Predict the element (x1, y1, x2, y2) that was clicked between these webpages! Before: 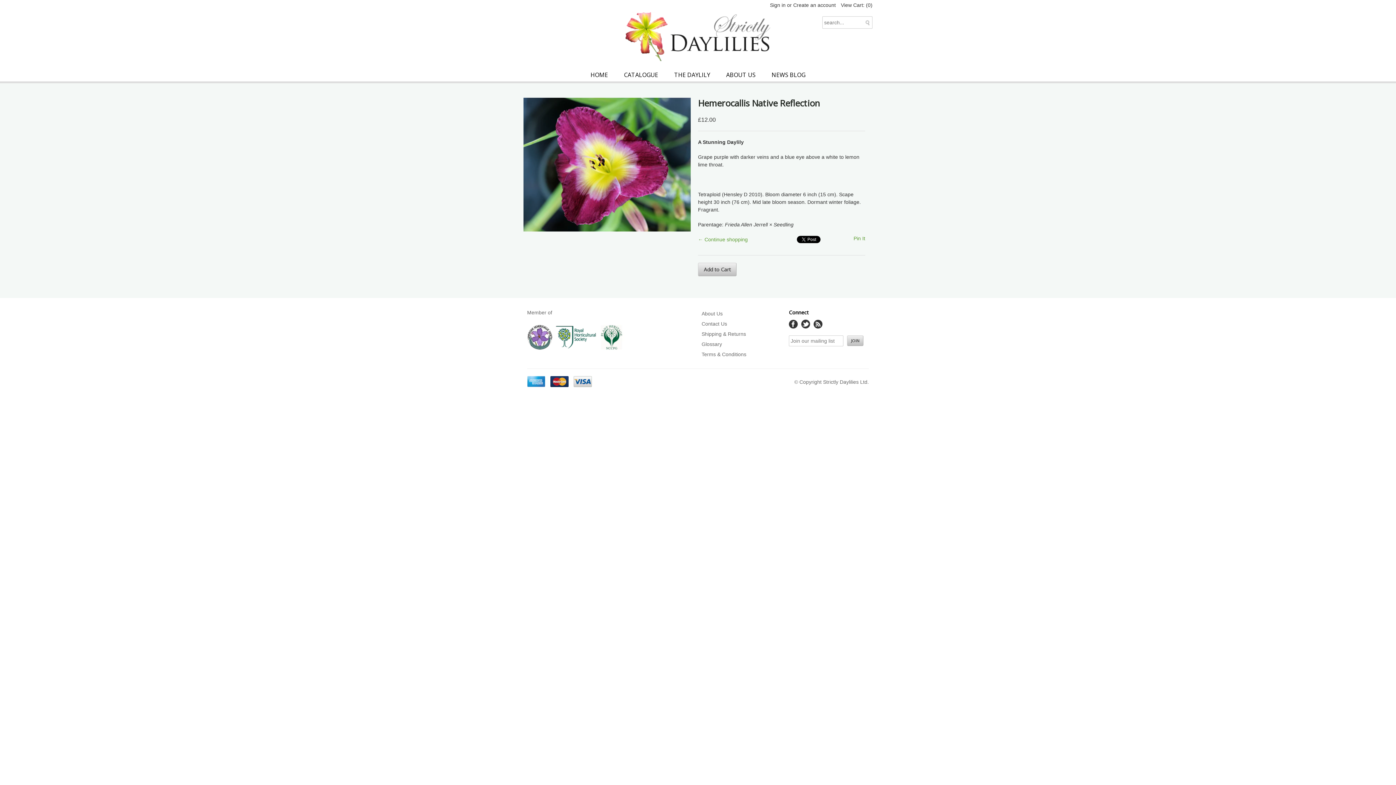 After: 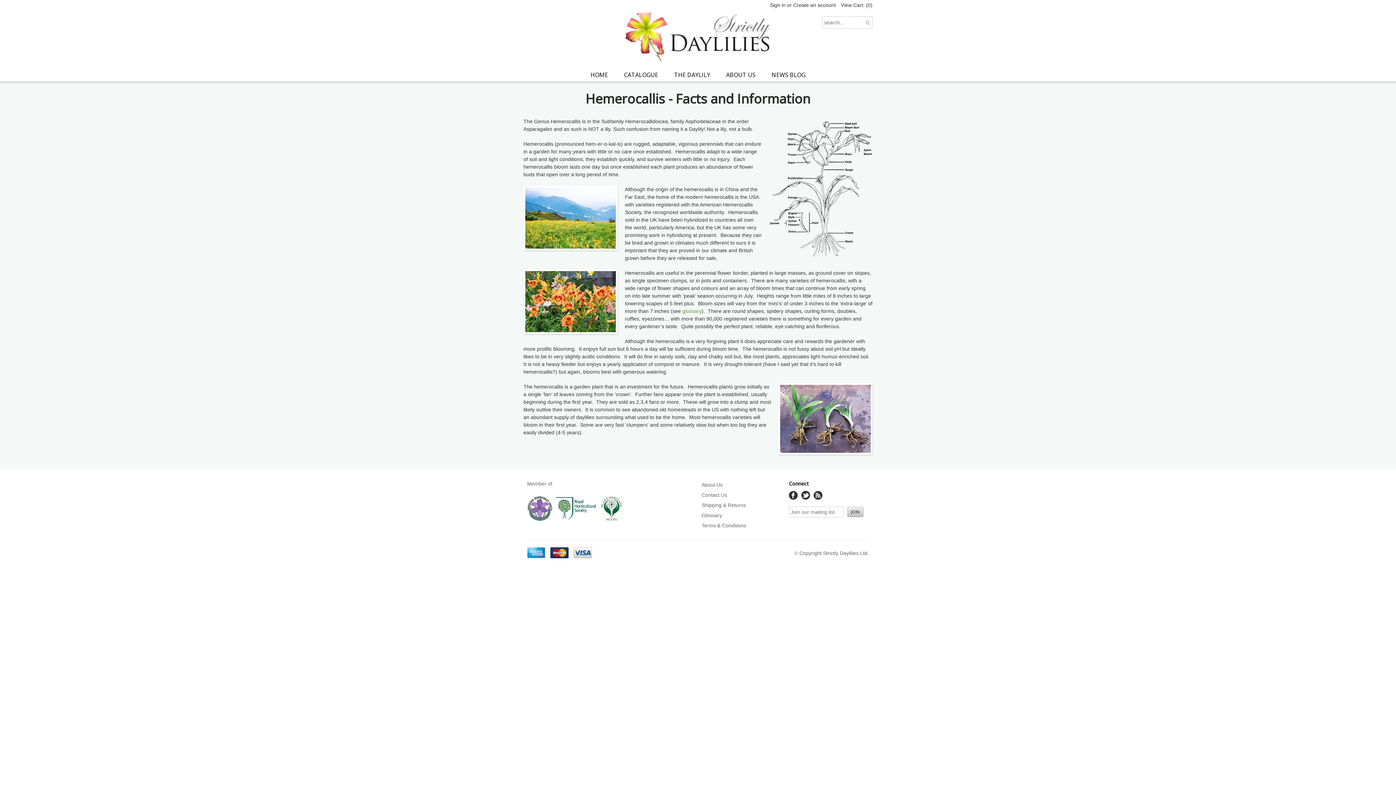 Action: label: THE DAYLILY bbox: (667, 68, 717, 81)